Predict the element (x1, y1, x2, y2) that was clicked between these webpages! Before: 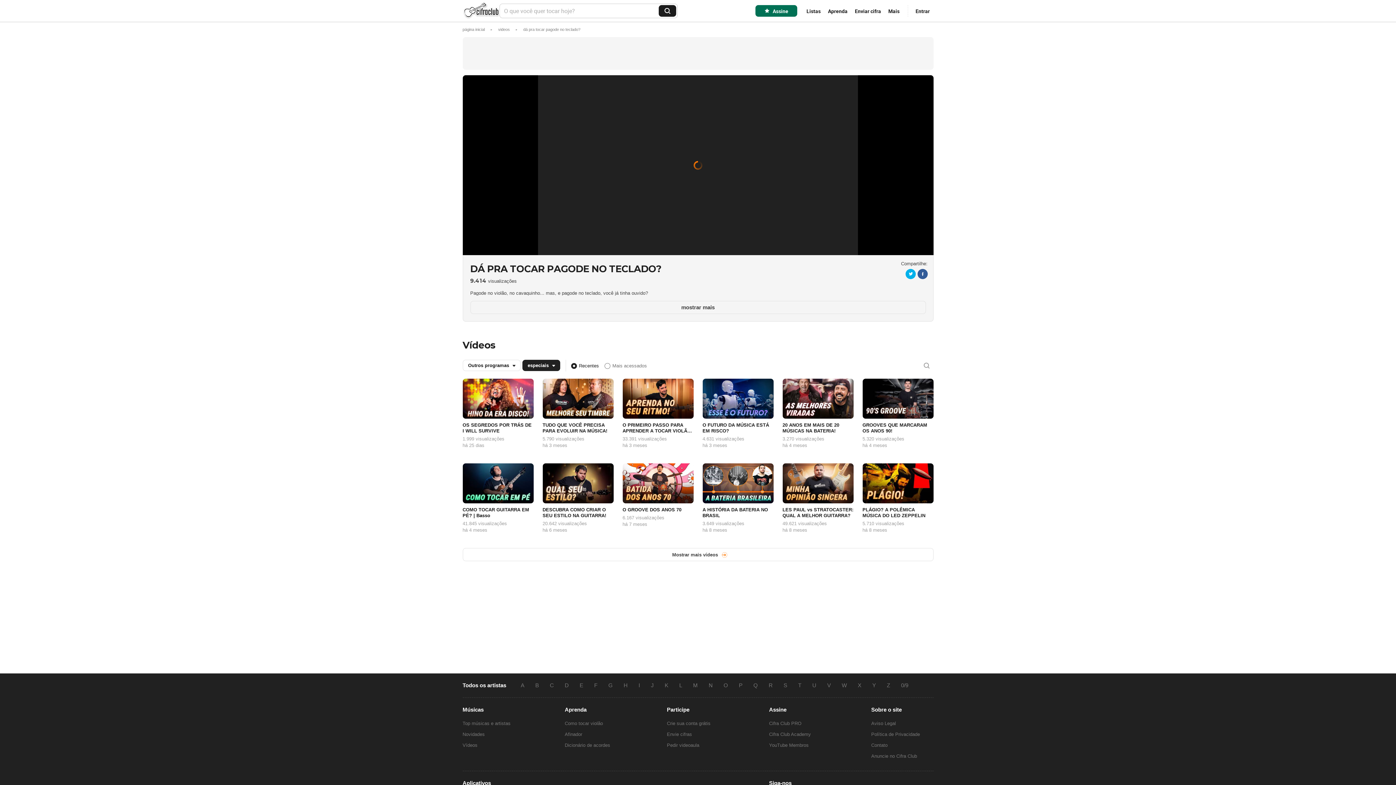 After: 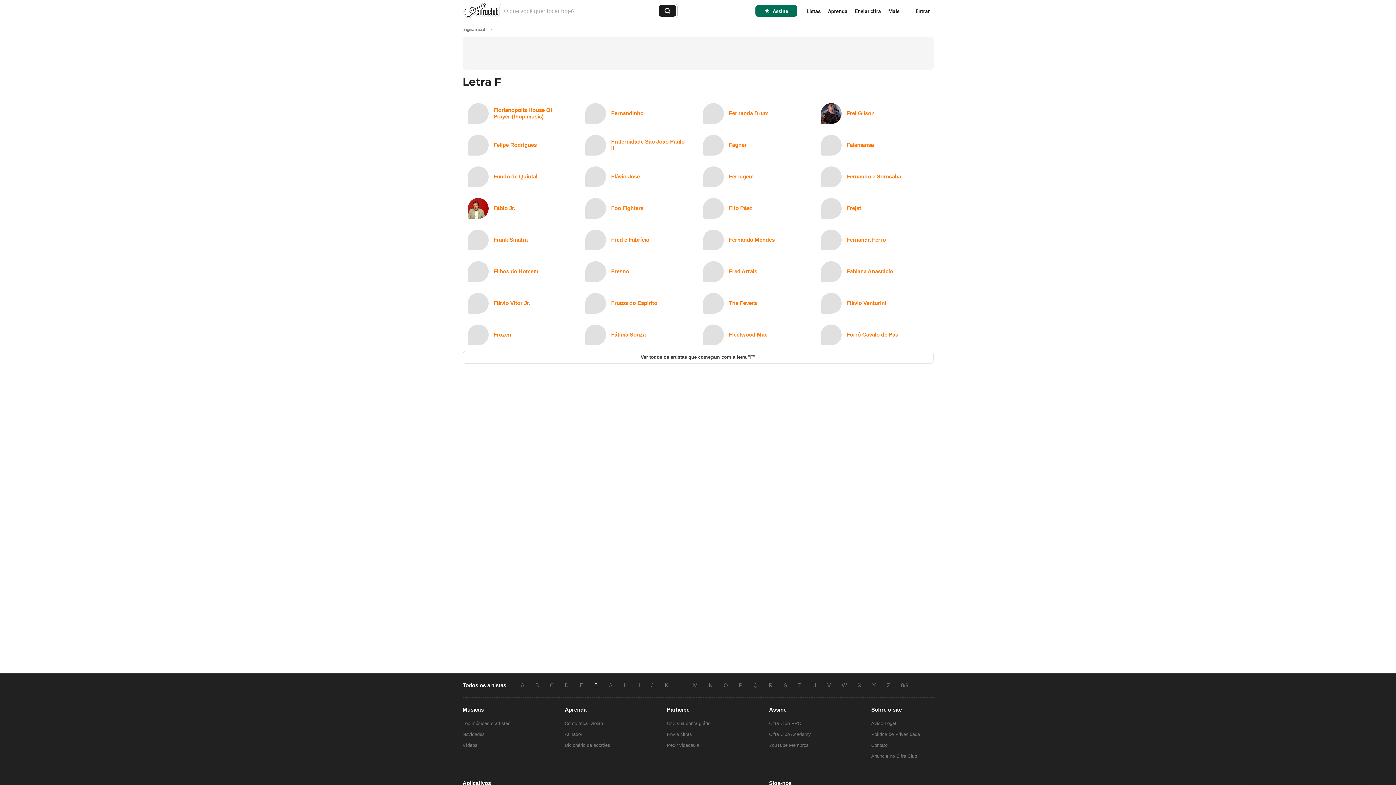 Action: bbox: (588, 682, 603, 688) label: F